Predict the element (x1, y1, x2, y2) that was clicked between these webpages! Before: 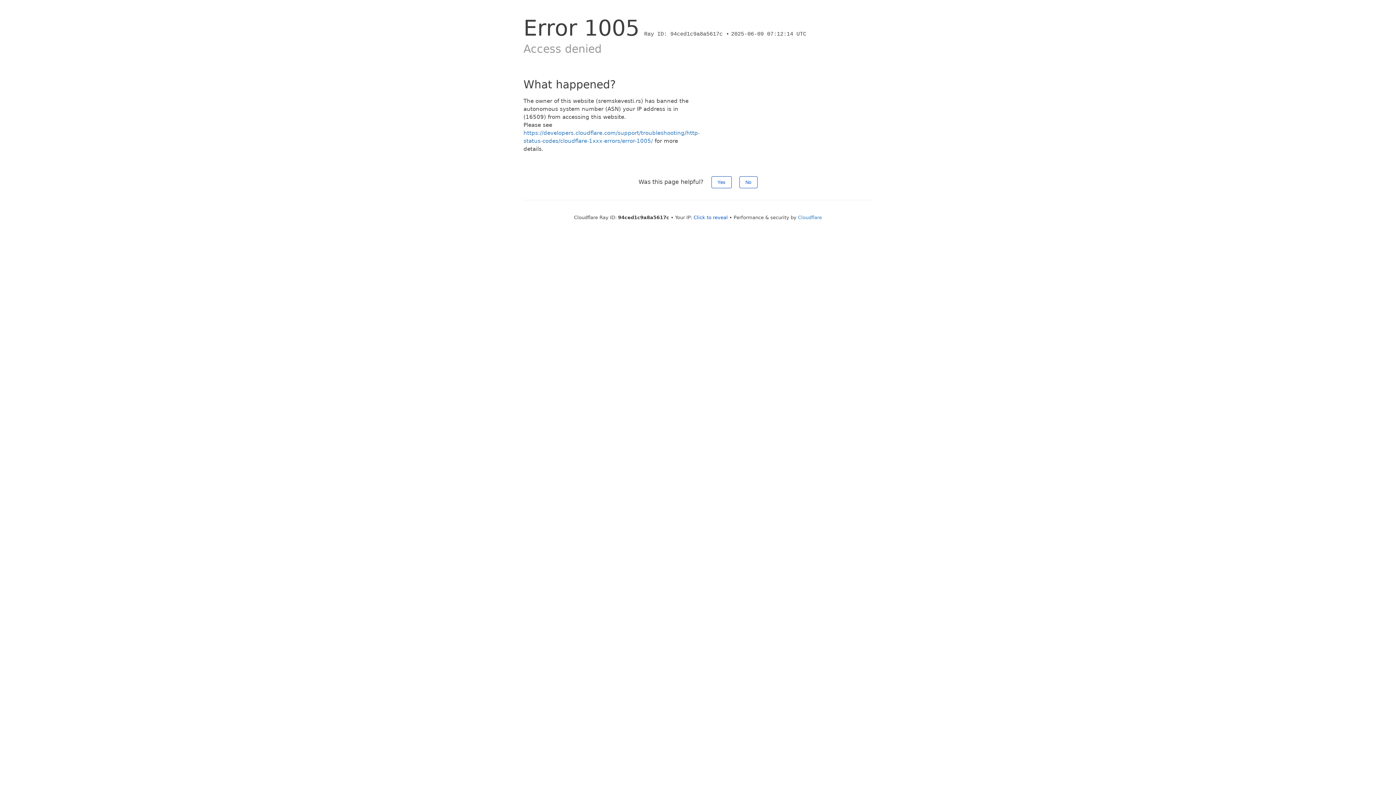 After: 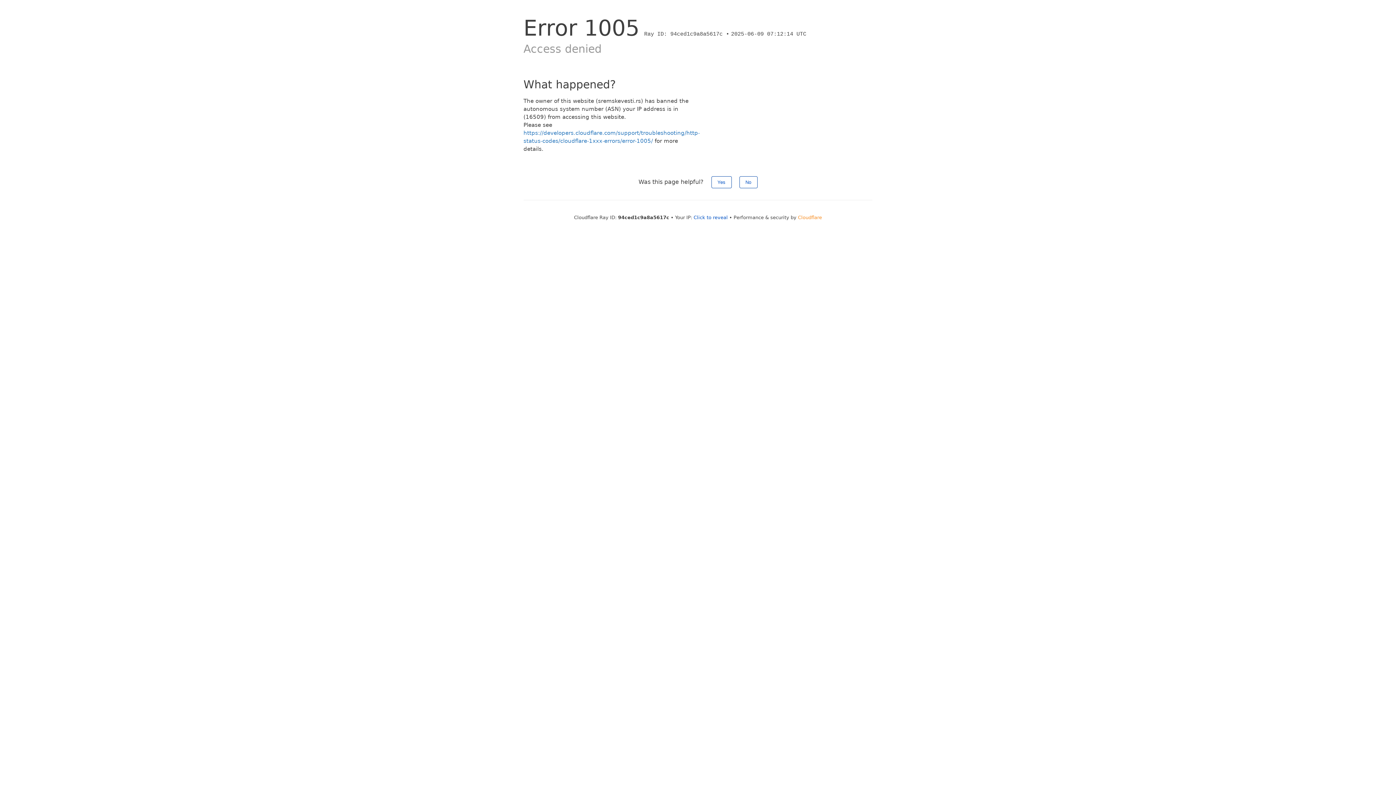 Action: bbox: (798, 214, 822, 220) label: Cloudflare